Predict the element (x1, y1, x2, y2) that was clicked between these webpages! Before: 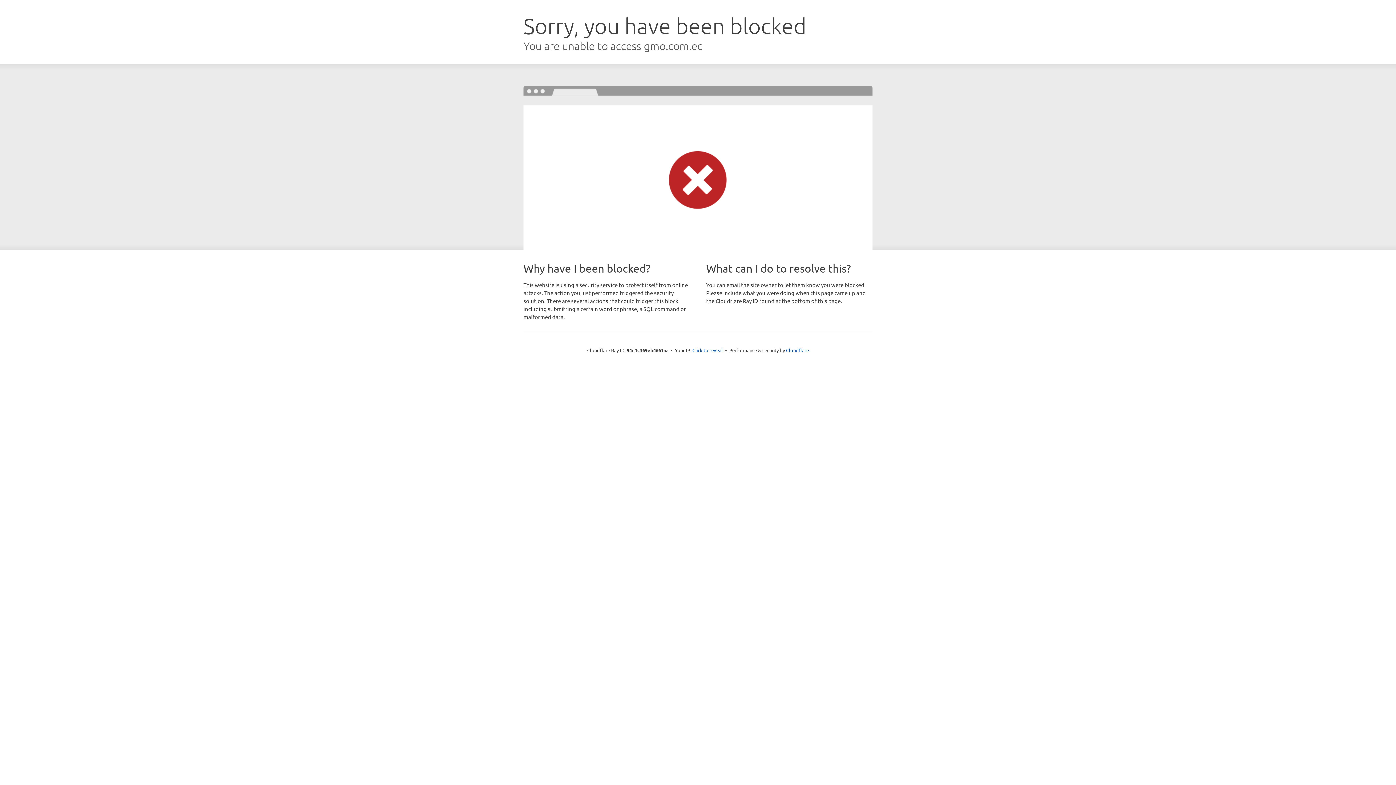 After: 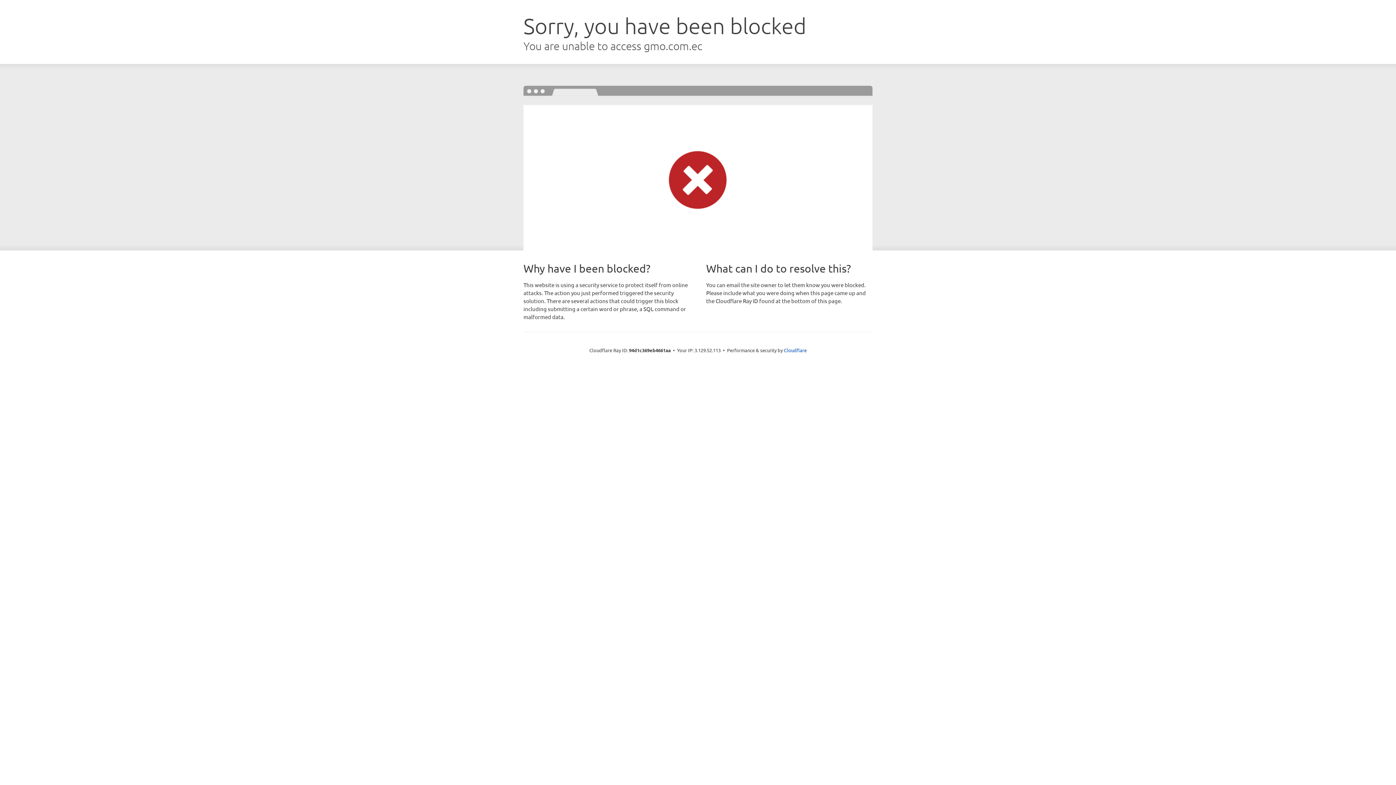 Action: bbox: (692, 346, 723, 353) label: Click to reveal